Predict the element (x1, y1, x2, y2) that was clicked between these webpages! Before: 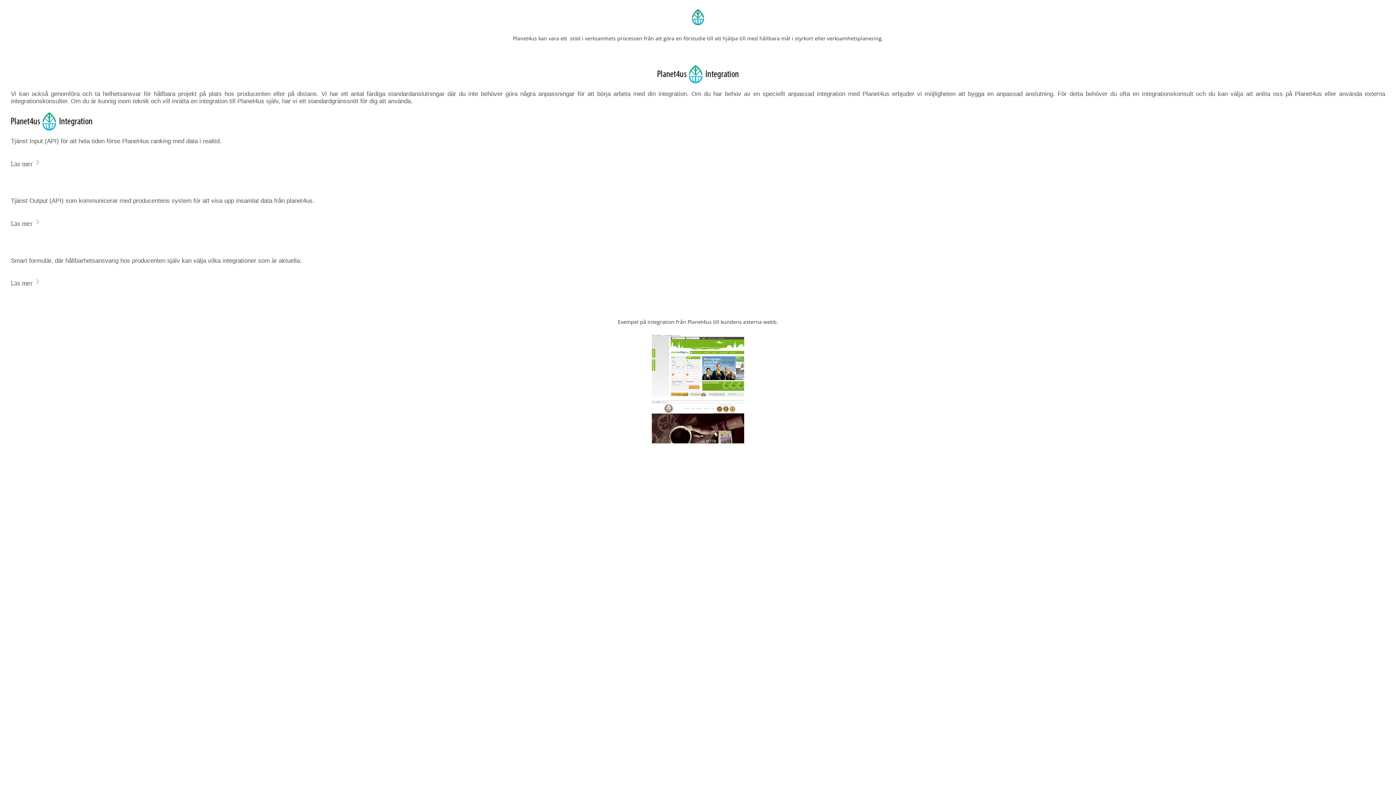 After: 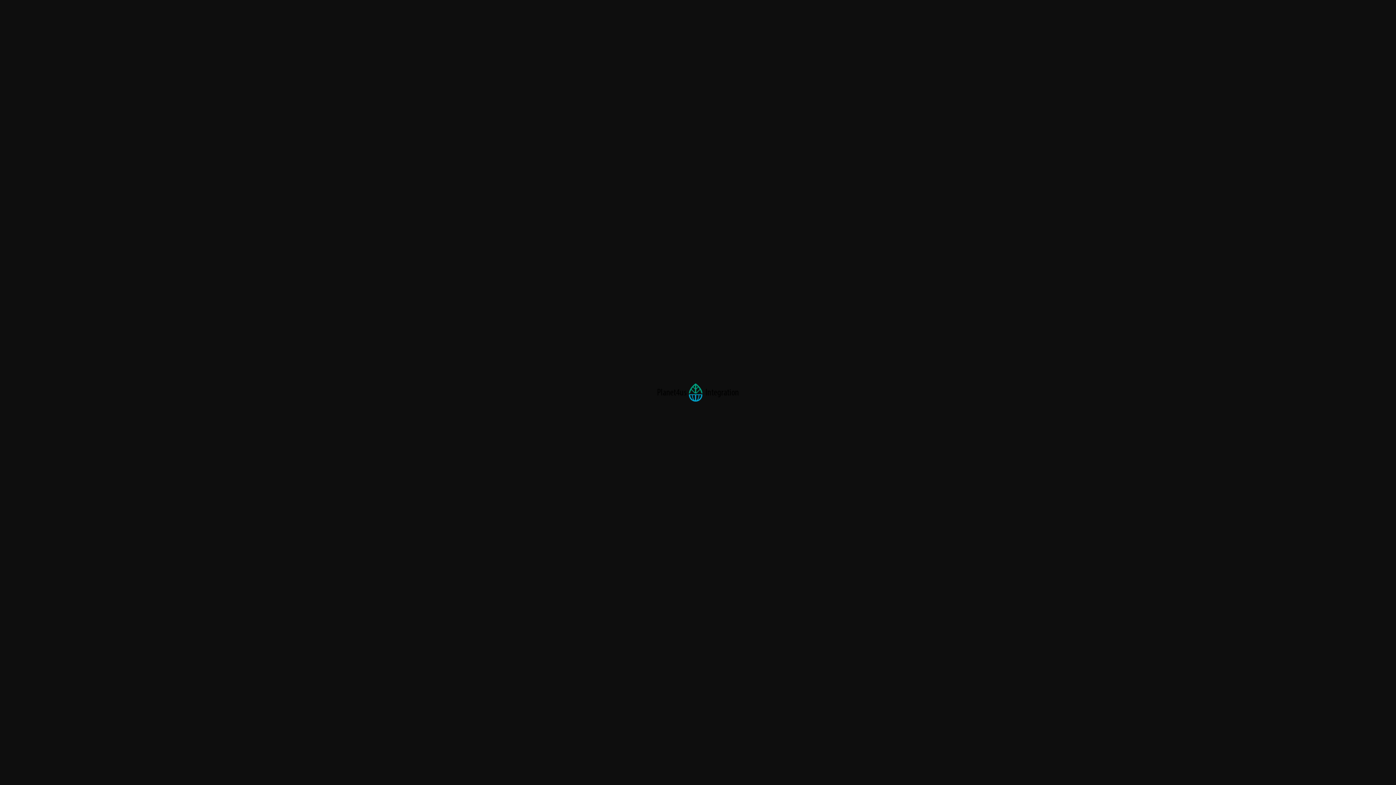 Action: bbox: (10, 112, 92, 119)